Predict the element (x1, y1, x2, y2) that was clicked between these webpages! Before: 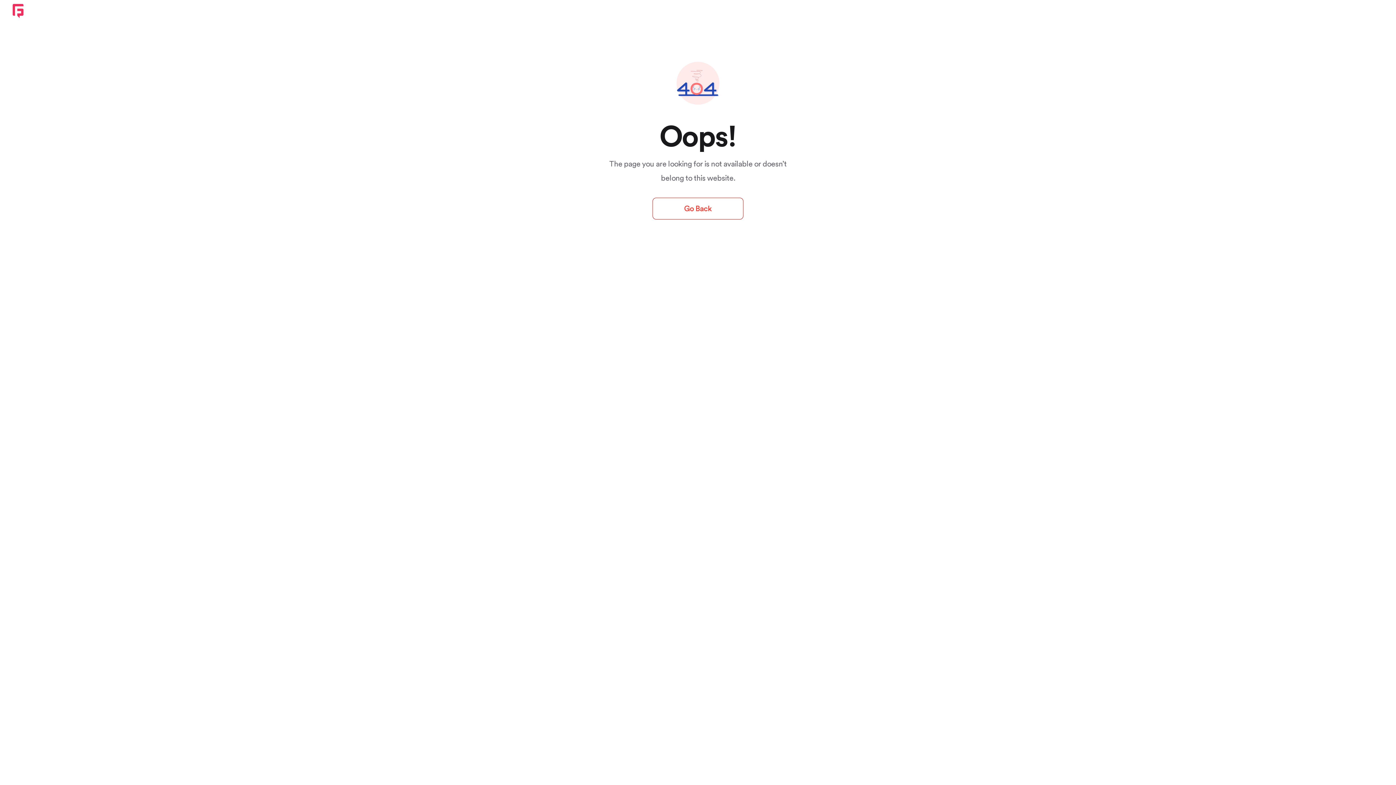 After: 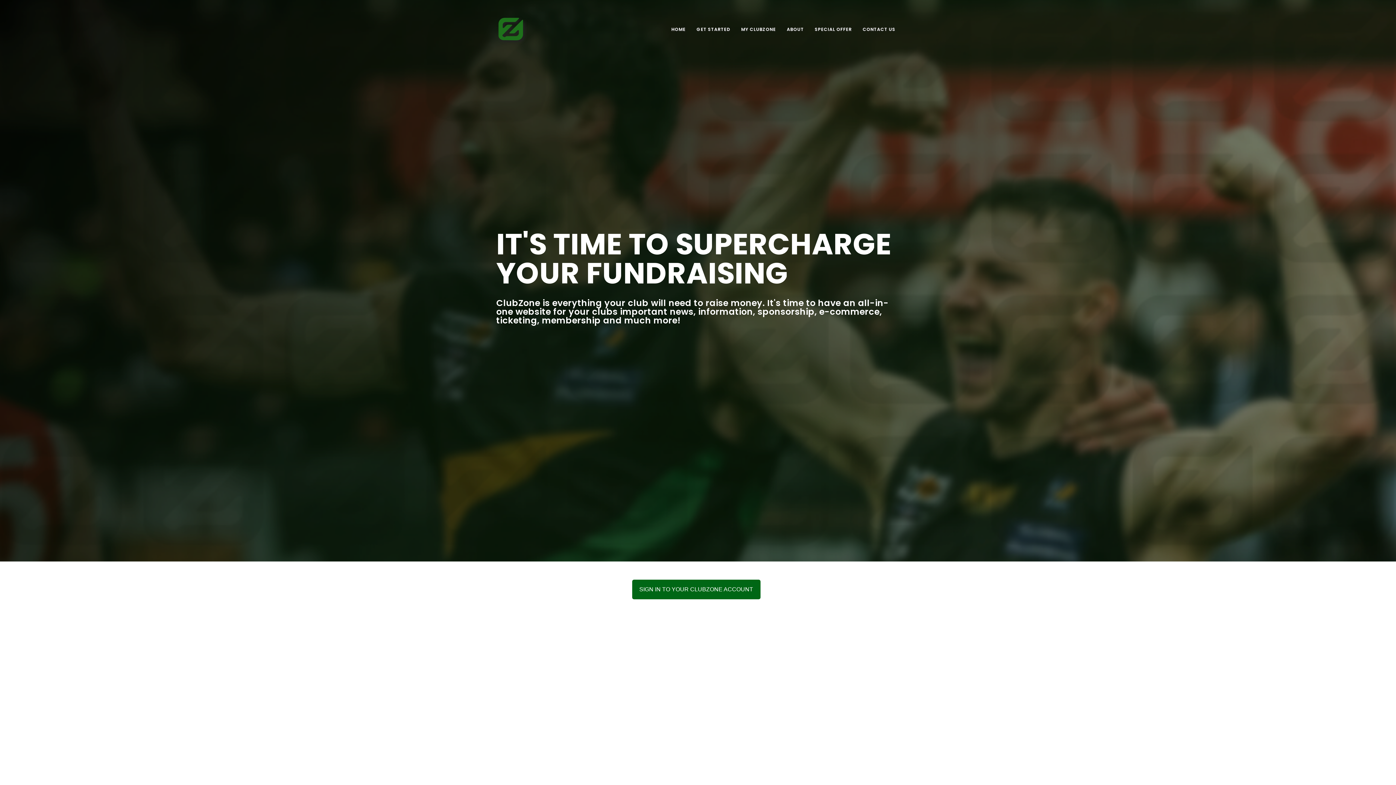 Action: bbox: (10, 3, 25, 18)